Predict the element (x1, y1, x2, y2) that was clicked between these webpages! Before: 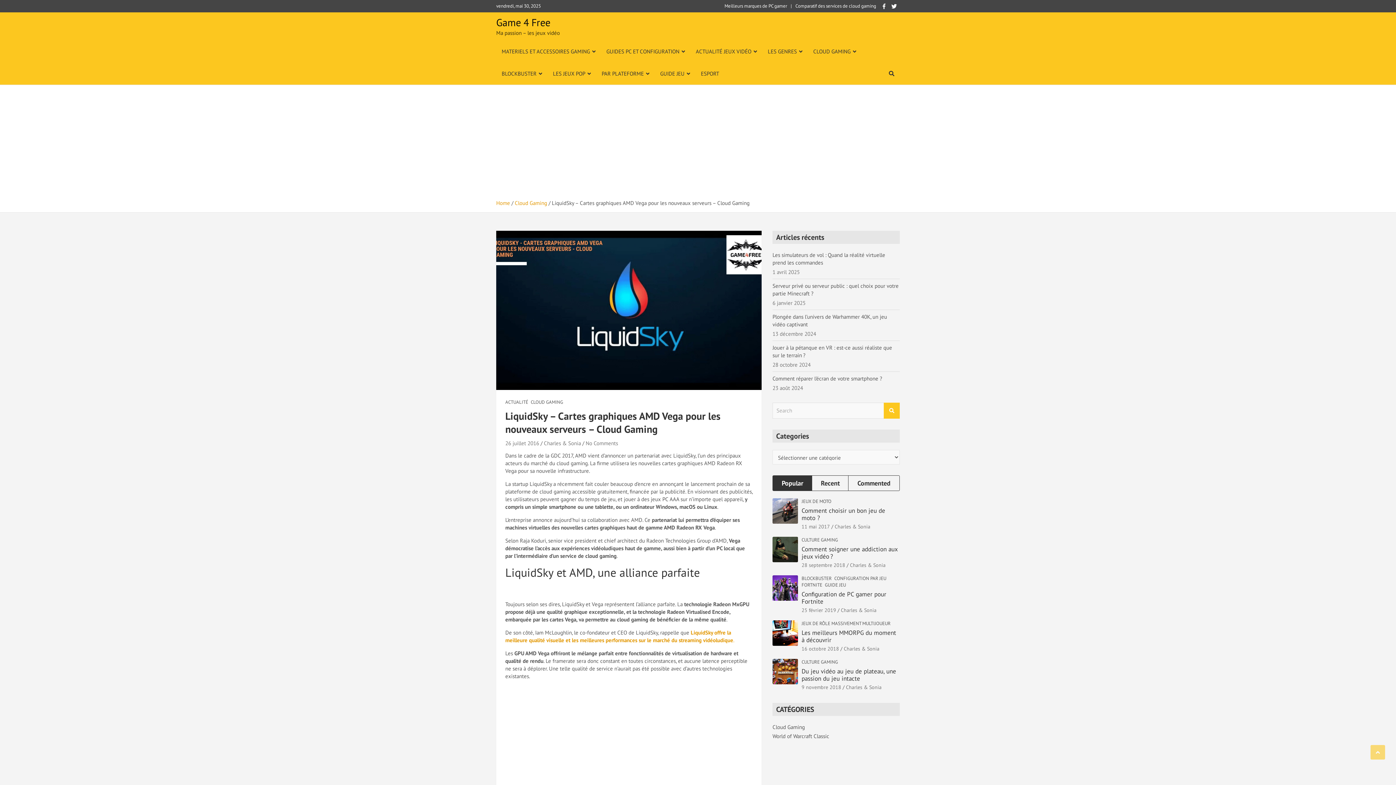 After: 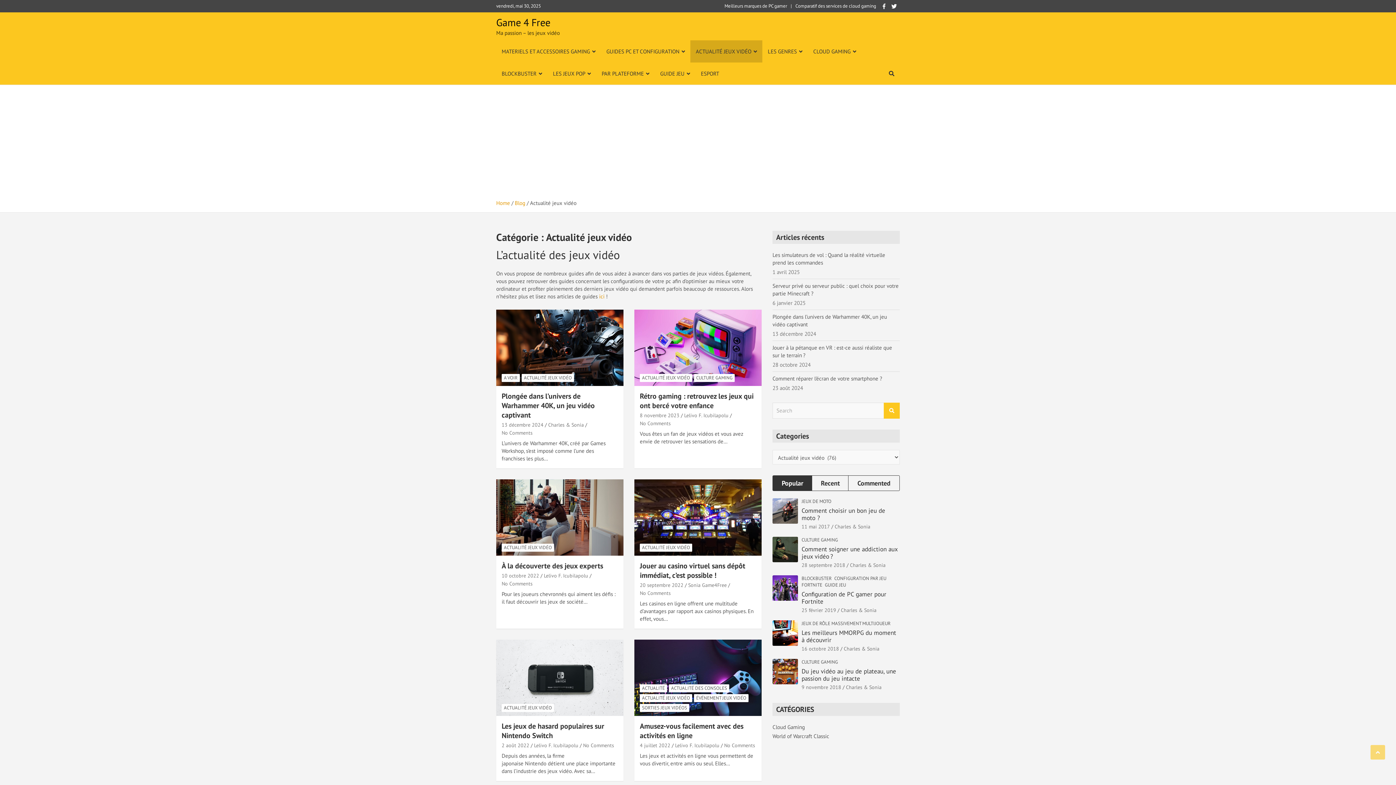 Action: bbox: (690, 40, 762, 62) label: ACTUALITÉ JEUX VIDÉO